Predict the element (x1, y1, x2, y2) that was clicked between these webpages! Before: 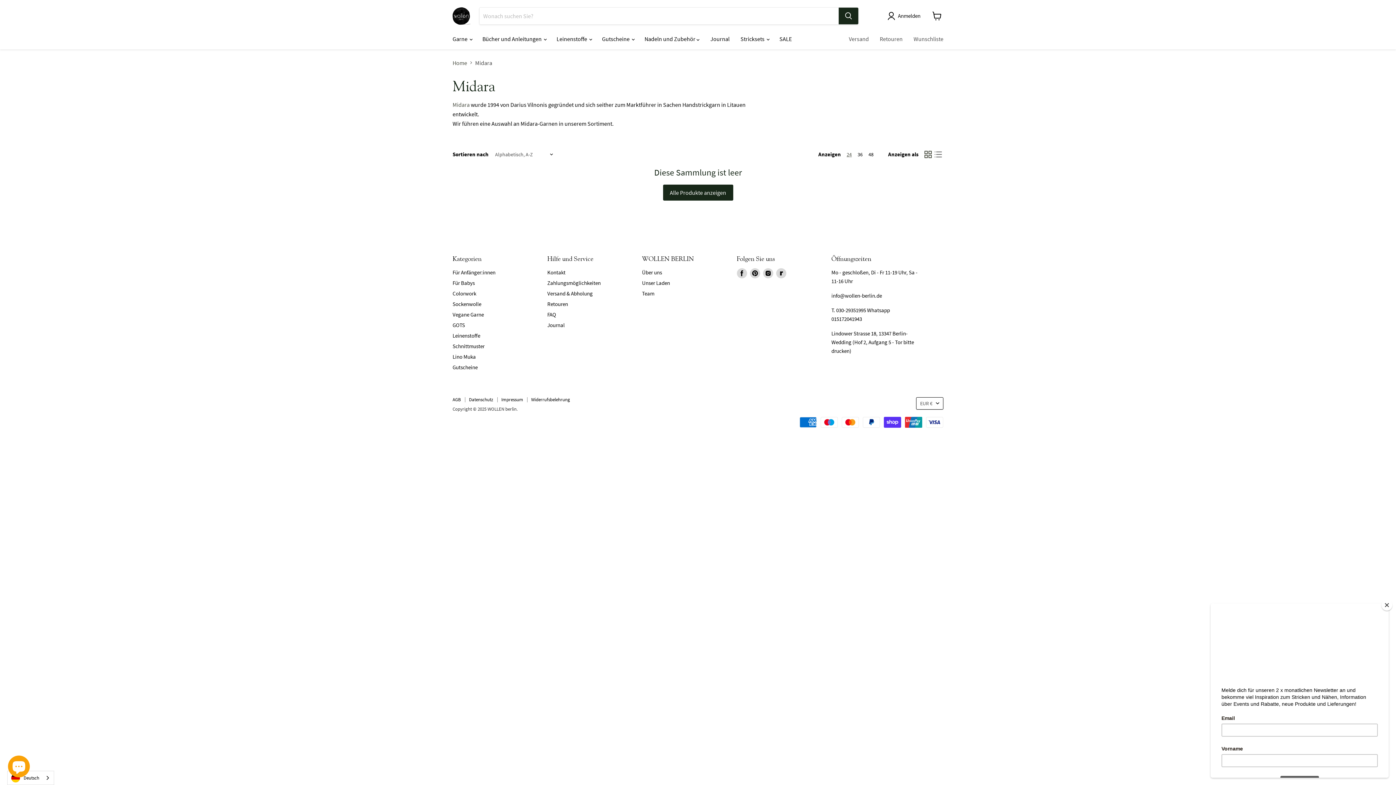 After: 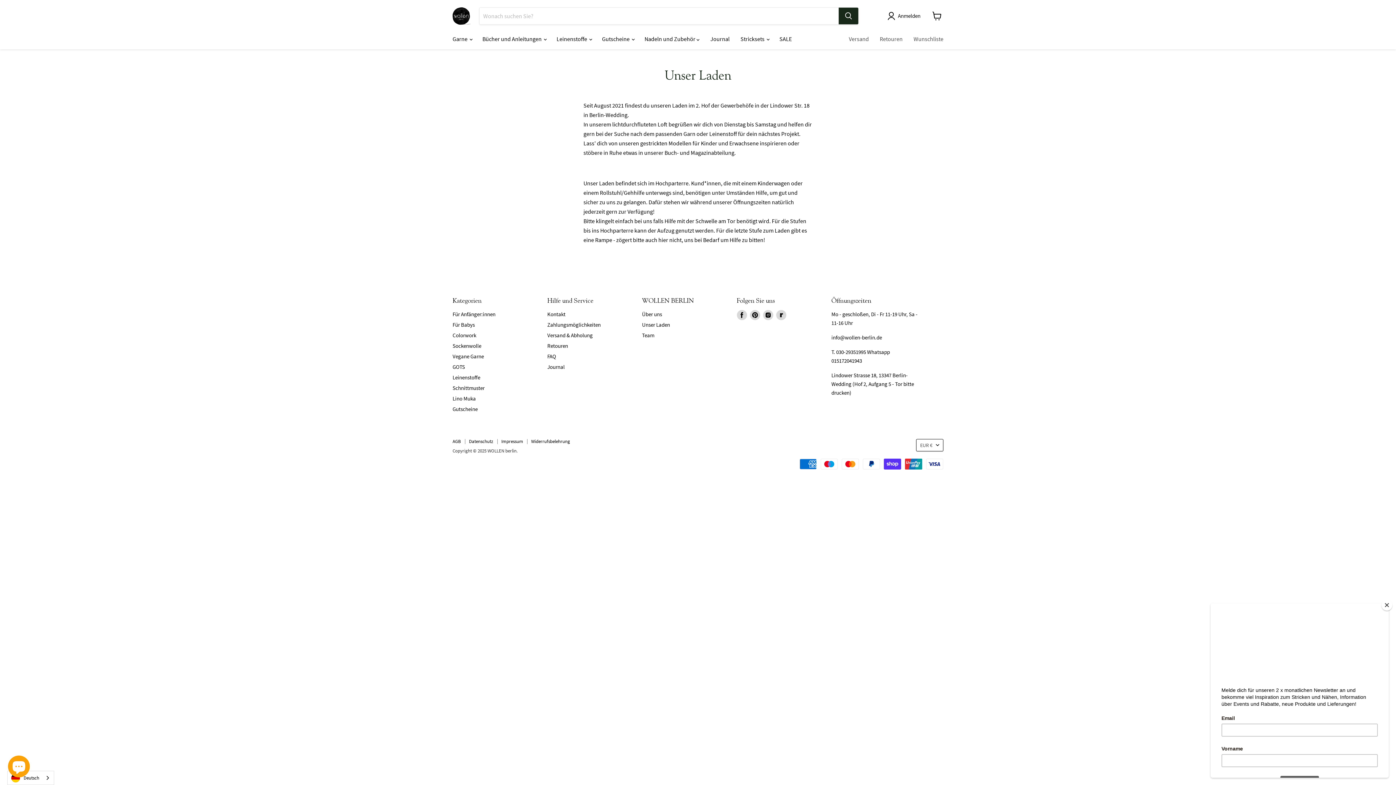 Action: bbox: (642, 279, 670, 286) label: Unser Laden